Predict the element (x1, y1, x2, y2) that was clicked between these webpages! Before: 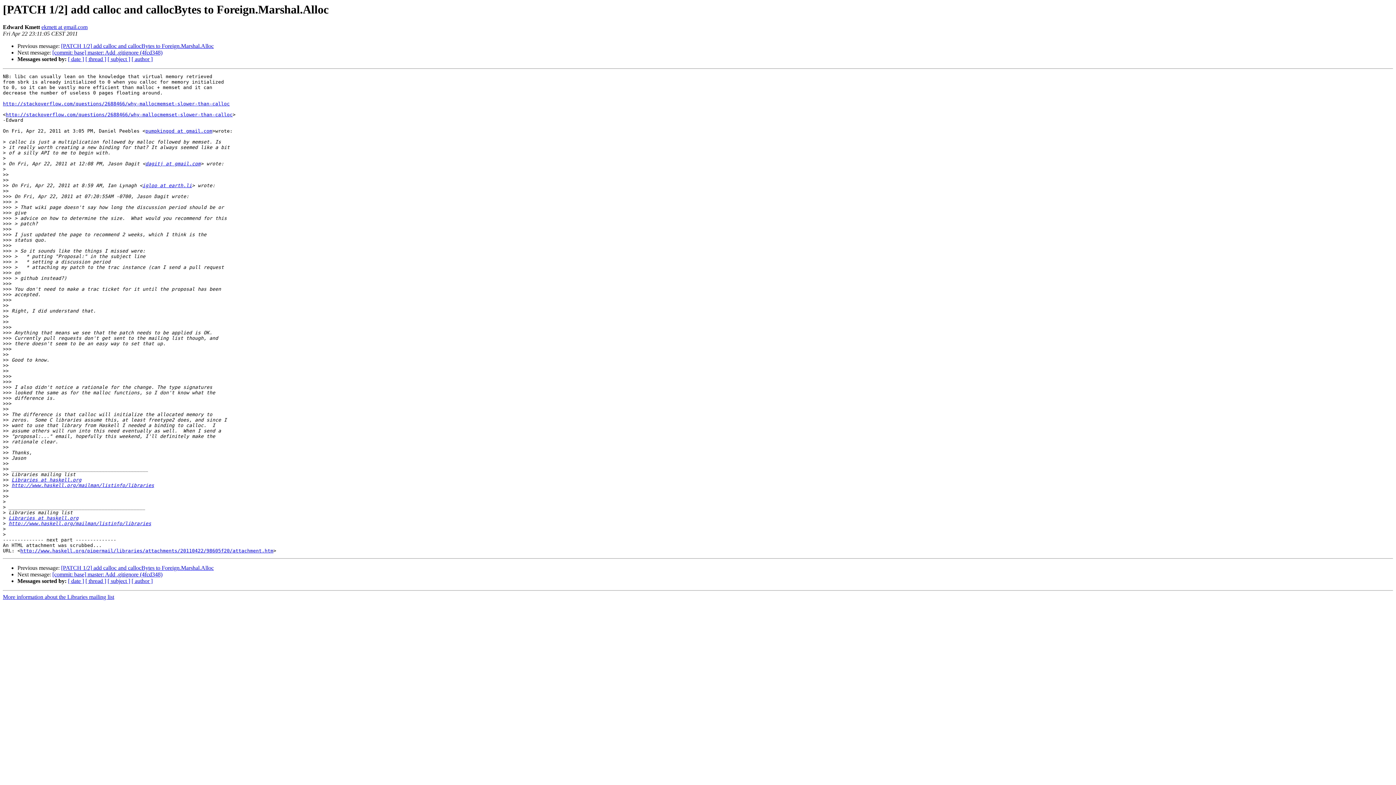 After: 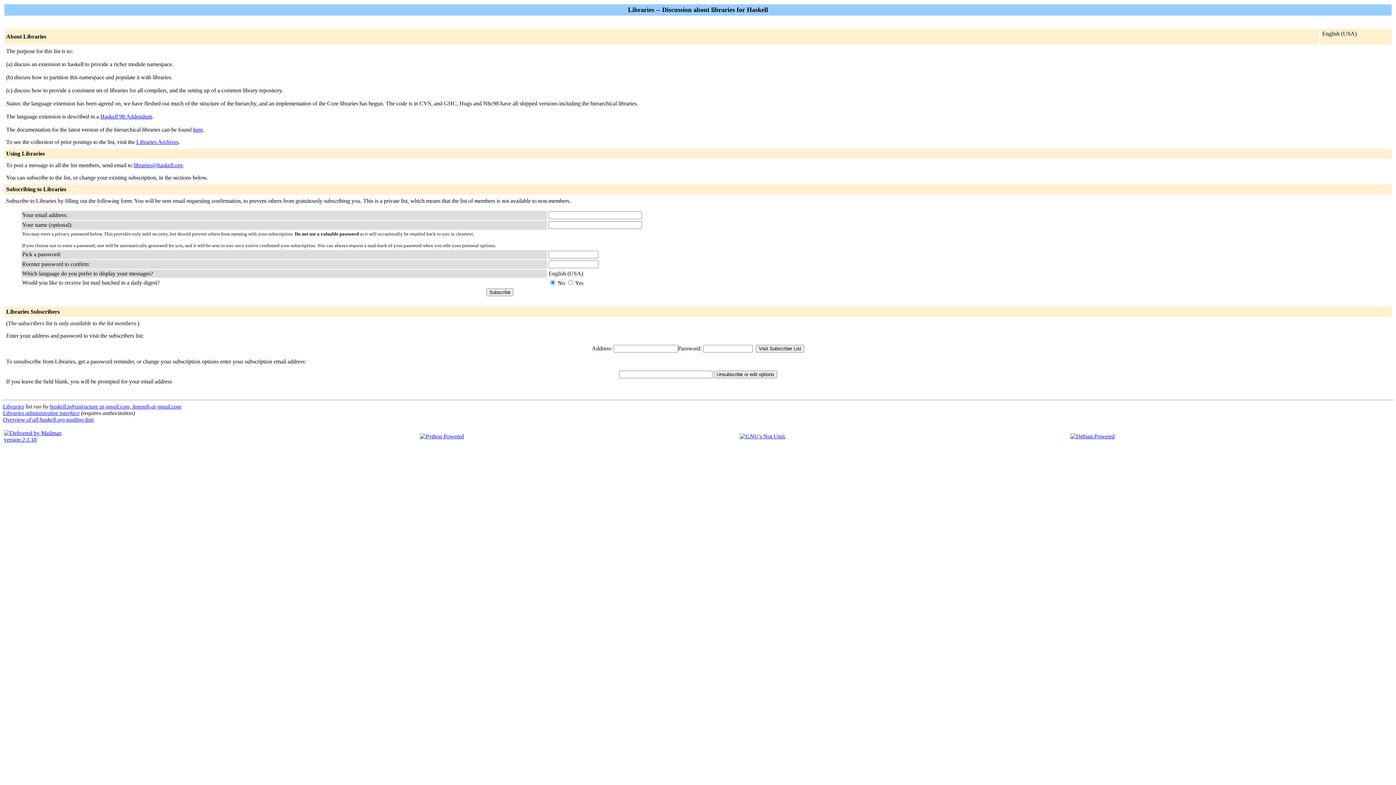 Action: bbox: (145, 161, 200, 166) label: dagitj at gmail.com